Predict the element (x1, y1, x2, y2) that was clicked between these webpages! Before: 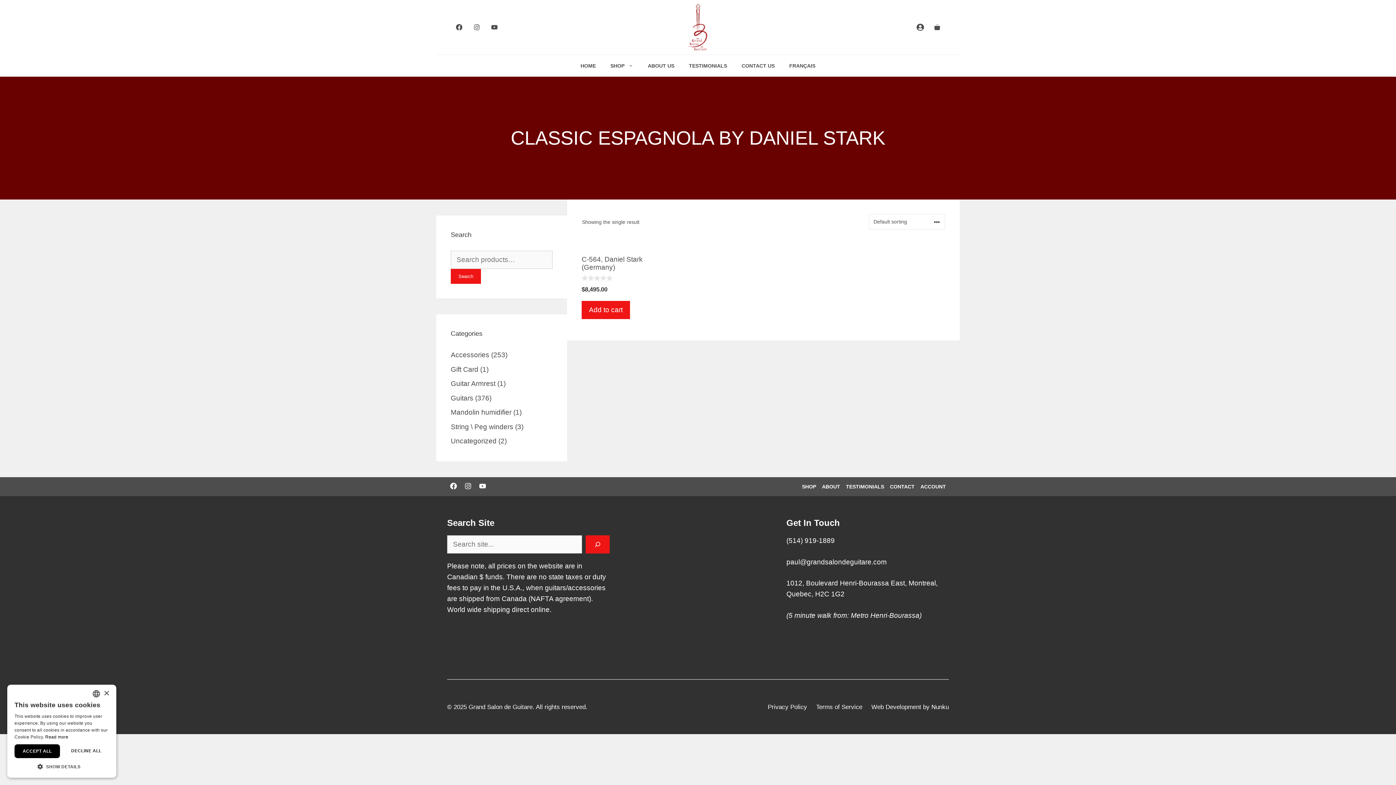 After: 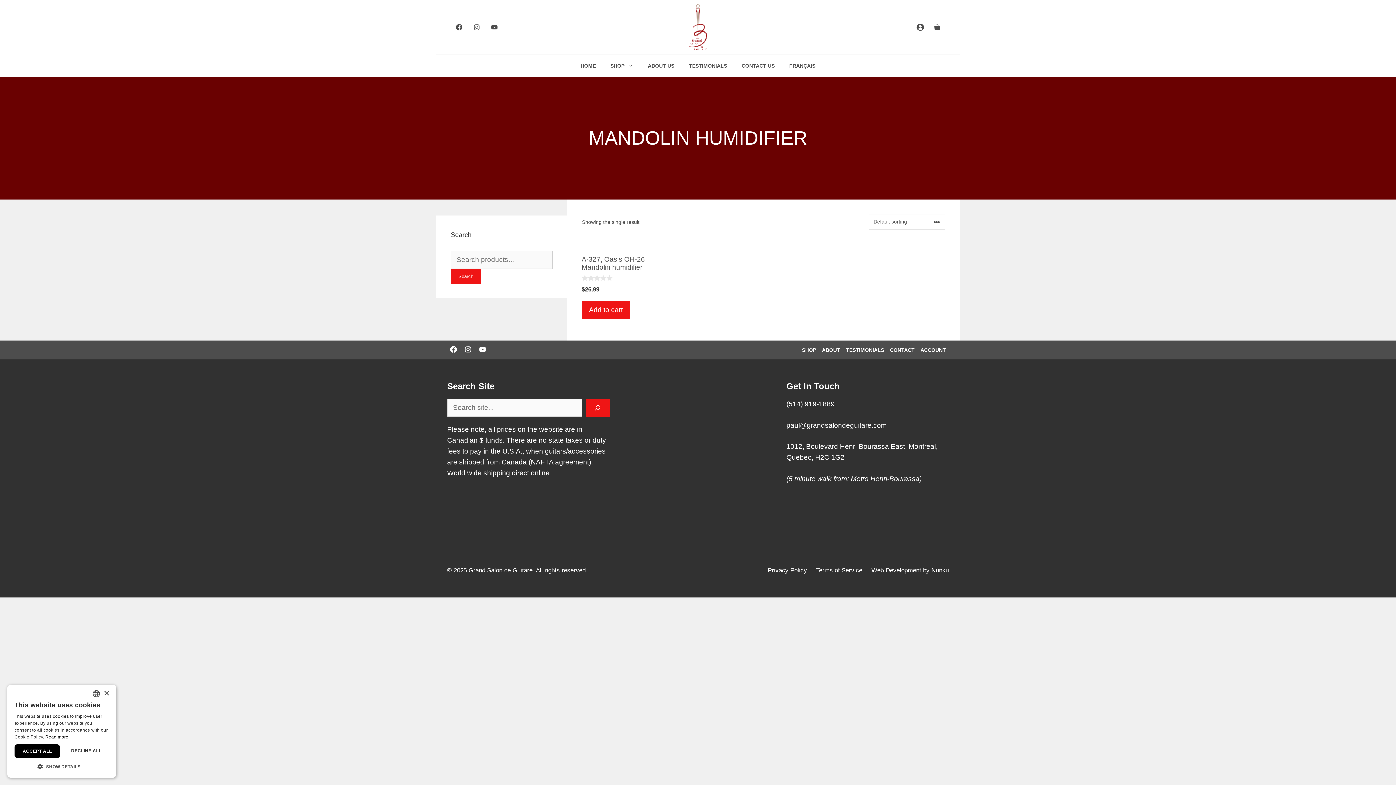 Action: bbox: (450, 408, 511, 416) label: Mandolin humidifier